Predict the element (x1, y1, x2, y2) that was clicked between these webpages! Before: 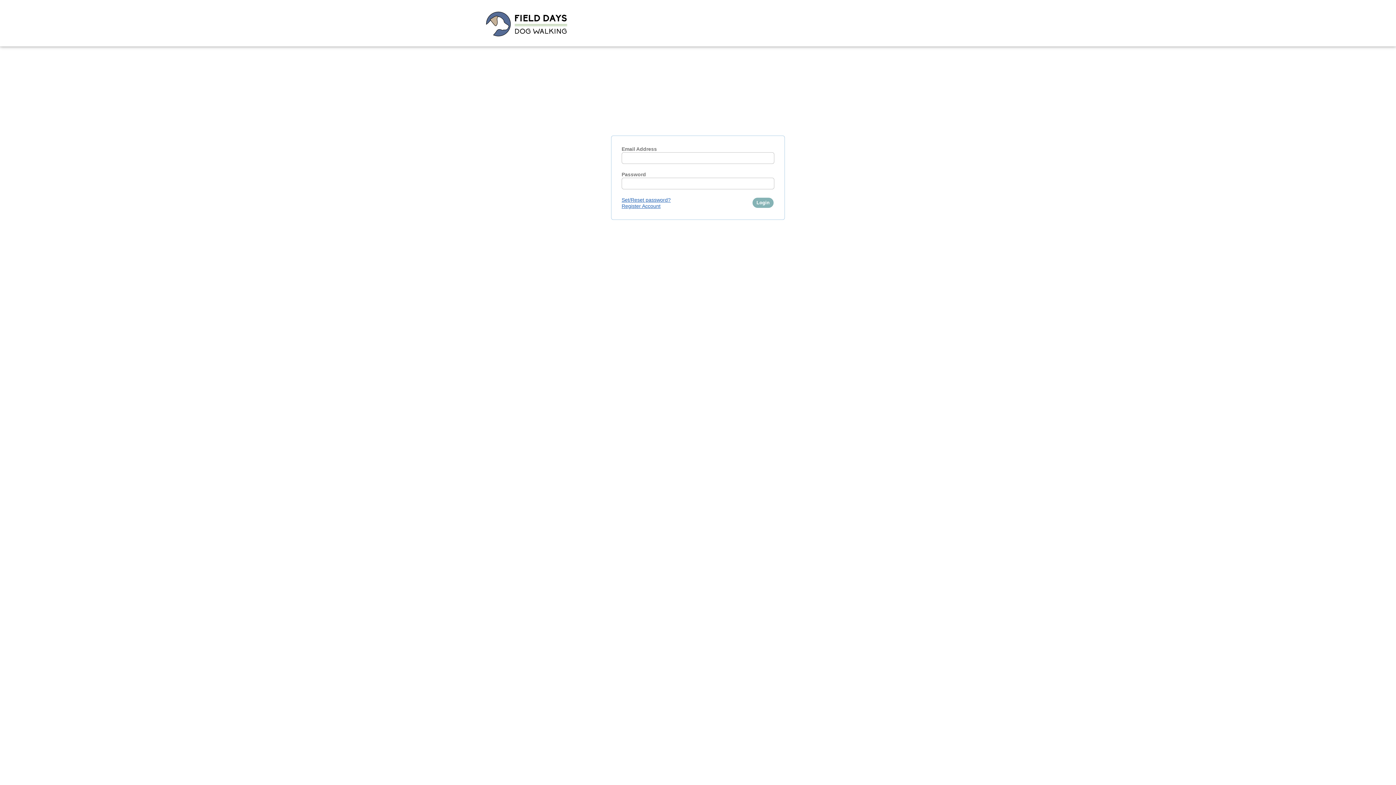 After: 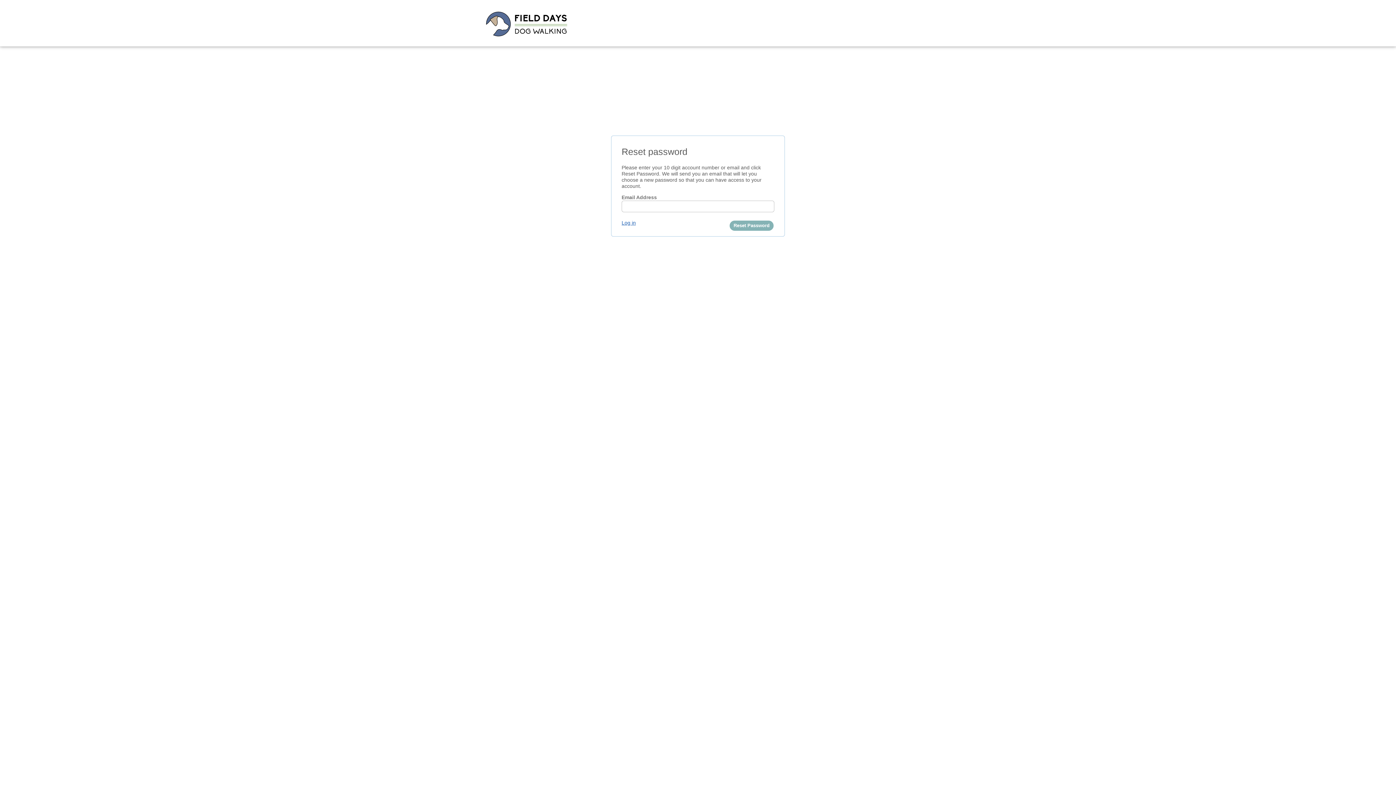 Action: bbox: (621, 197, 670, 202) label: Set/Reset password?